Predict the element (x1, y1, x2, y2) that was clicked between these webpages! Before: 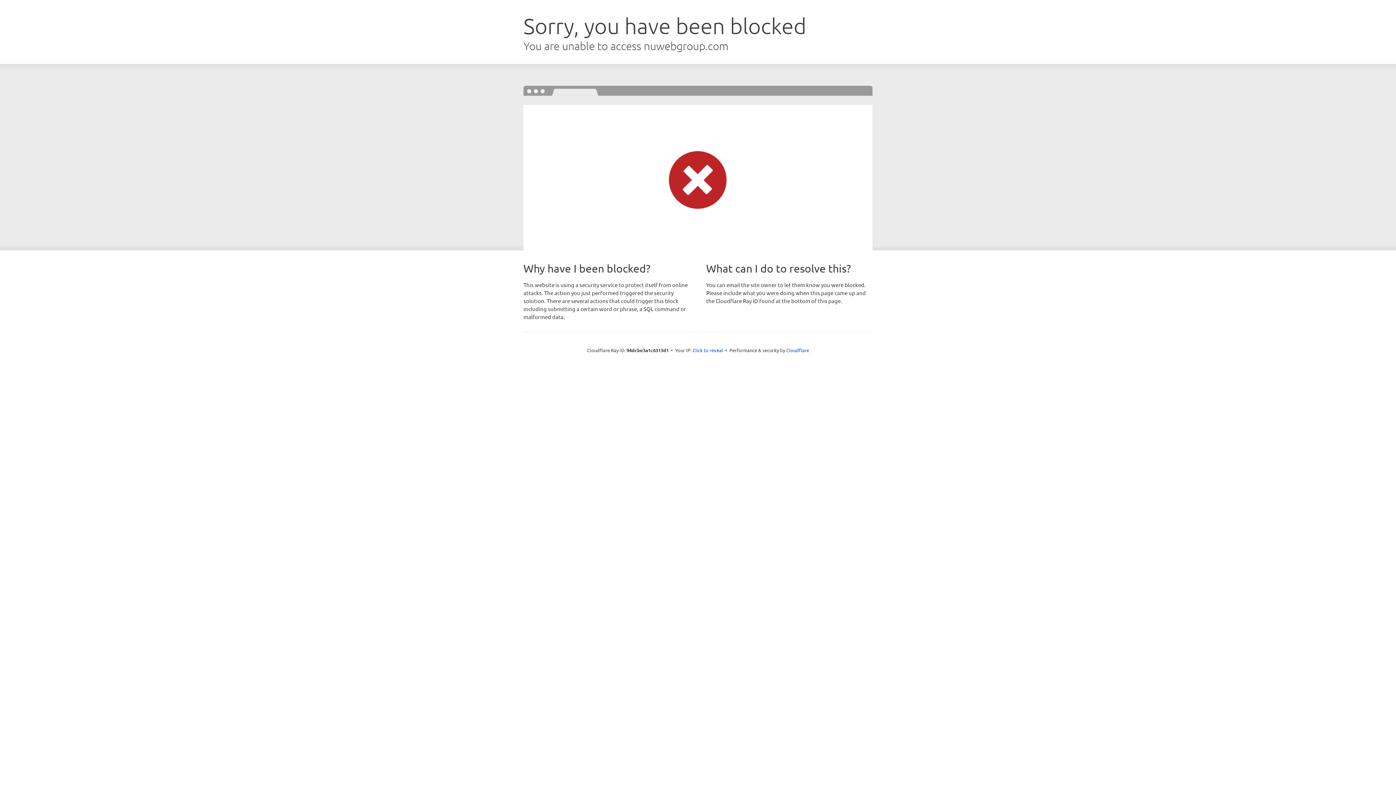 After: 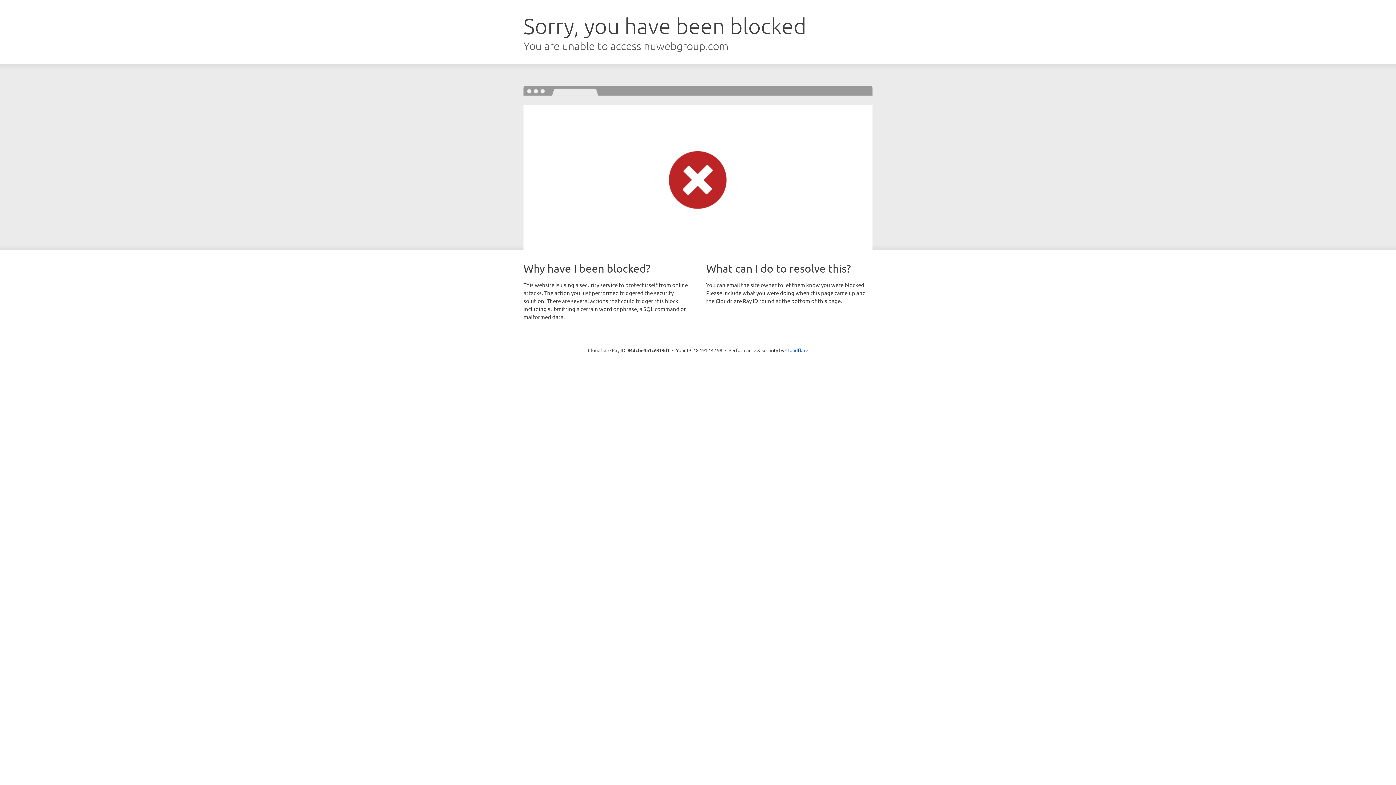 Action: label: Click to reveal bbox: (692, 346, 723, 353)